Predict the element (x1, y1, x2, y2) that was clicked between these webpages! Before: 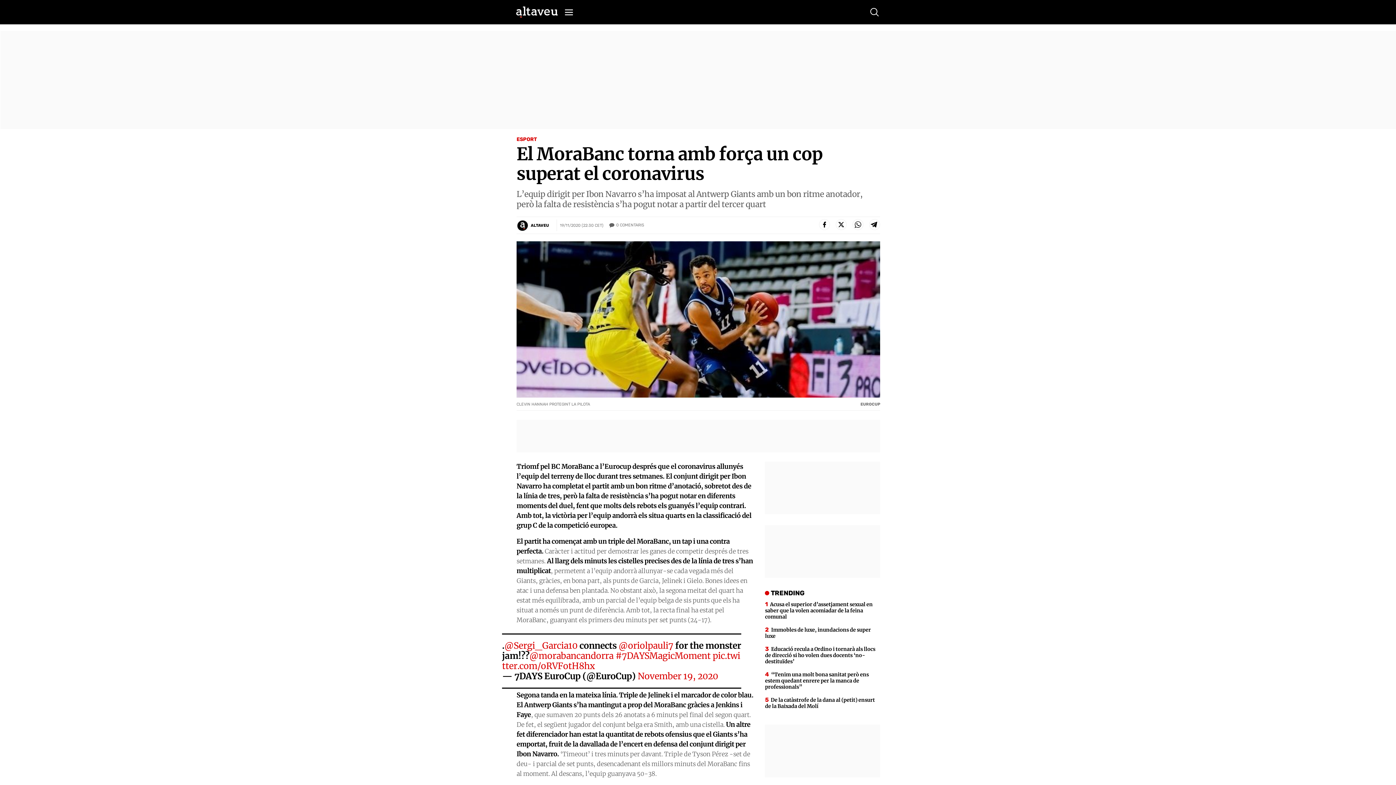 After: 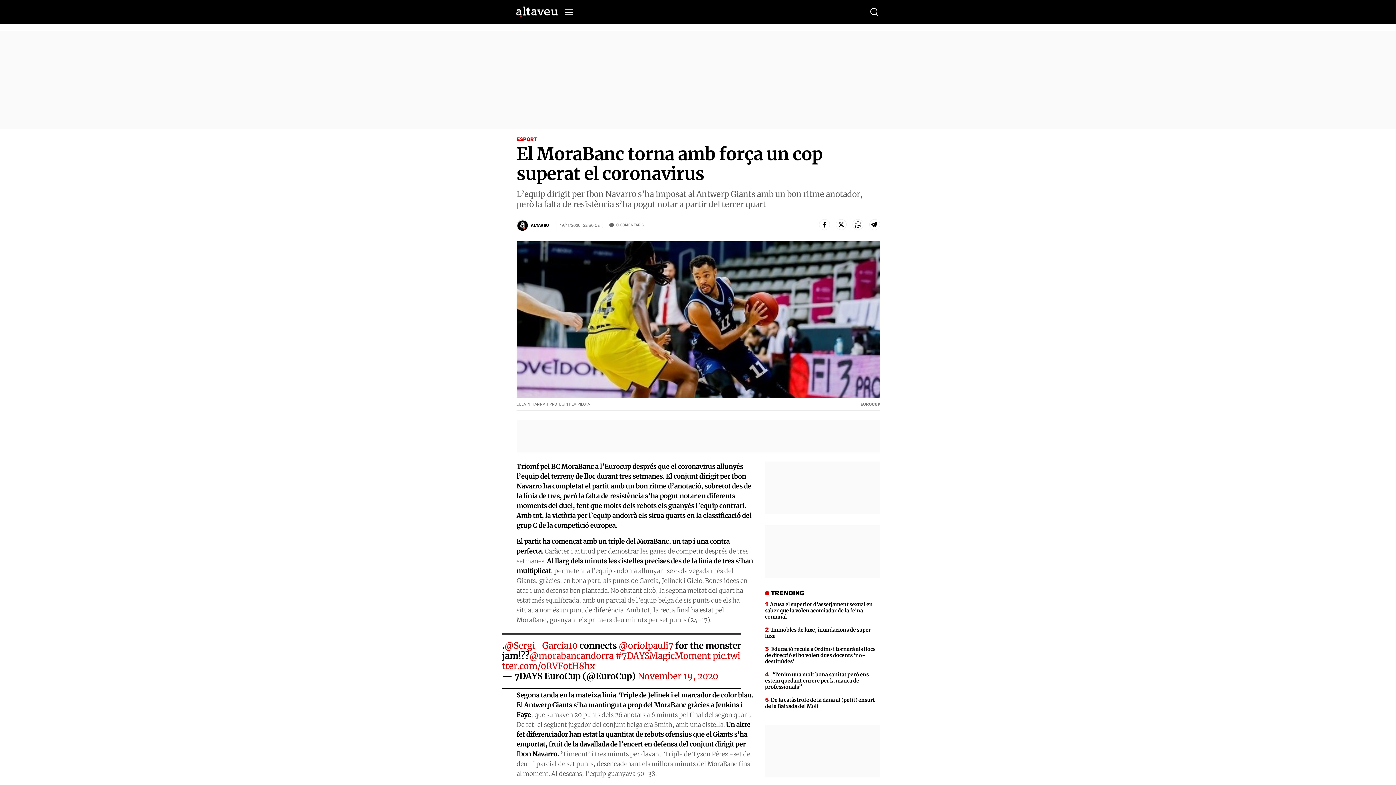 Action: bbox: (853, 219, 863, 229)